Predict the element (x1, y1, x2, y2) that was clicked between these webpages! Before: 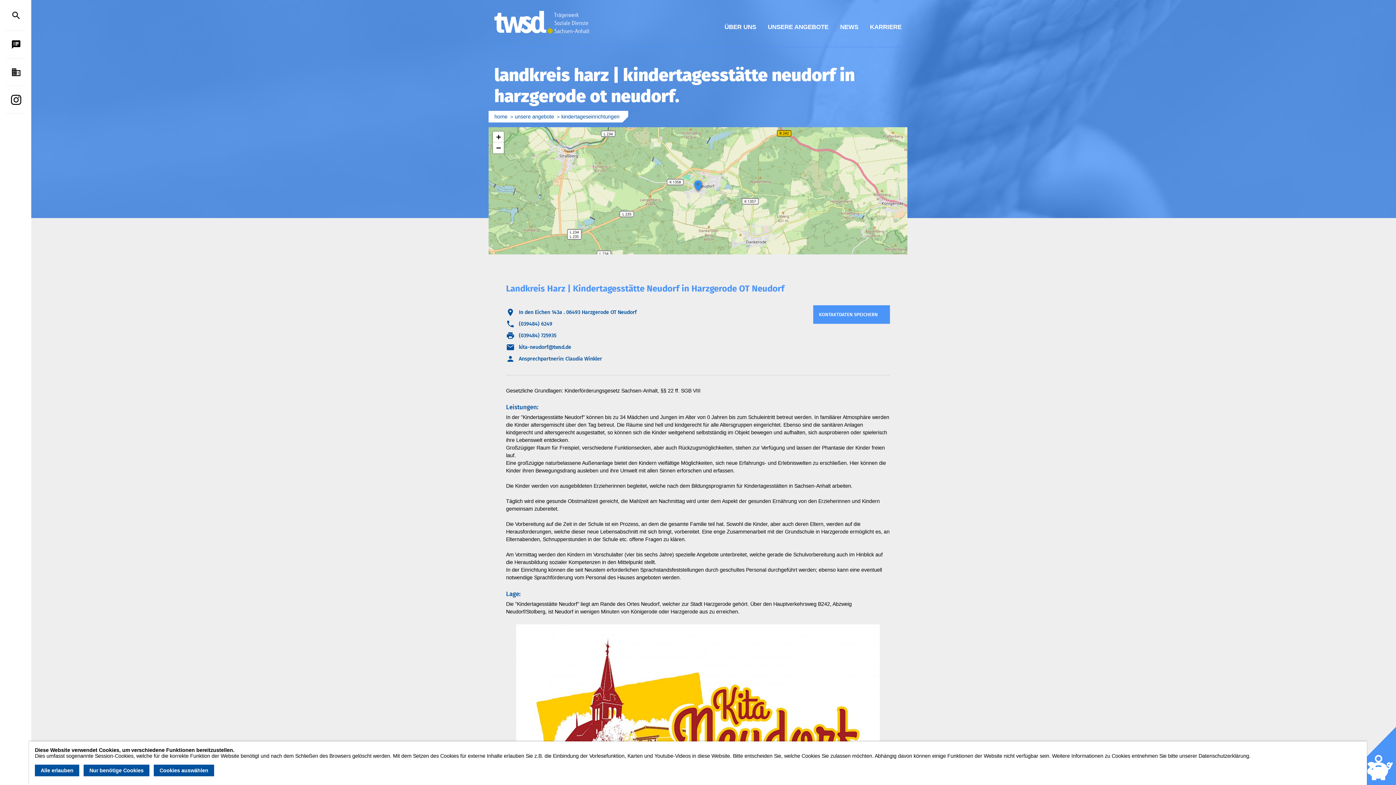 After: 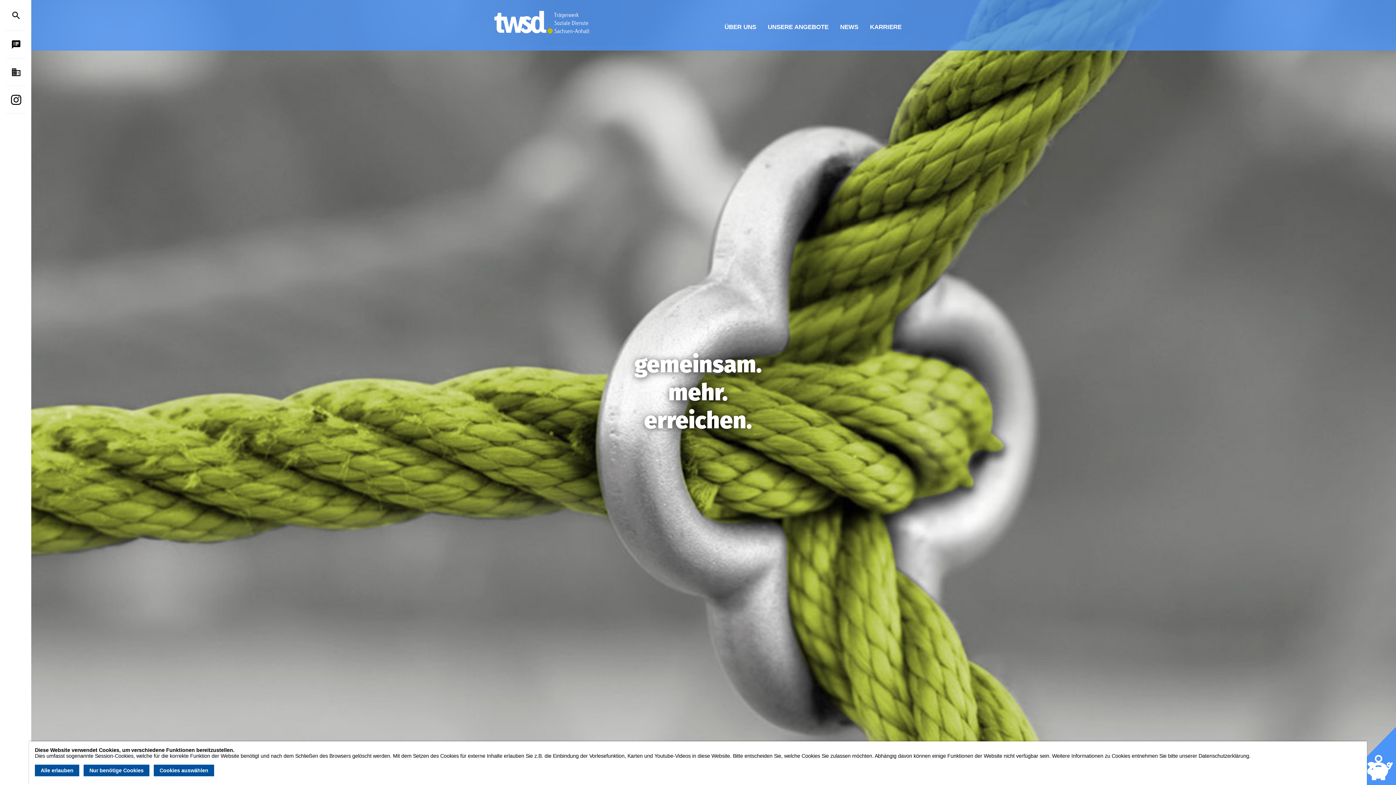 Action: bbox: (488, 110, 513, 122) label: home